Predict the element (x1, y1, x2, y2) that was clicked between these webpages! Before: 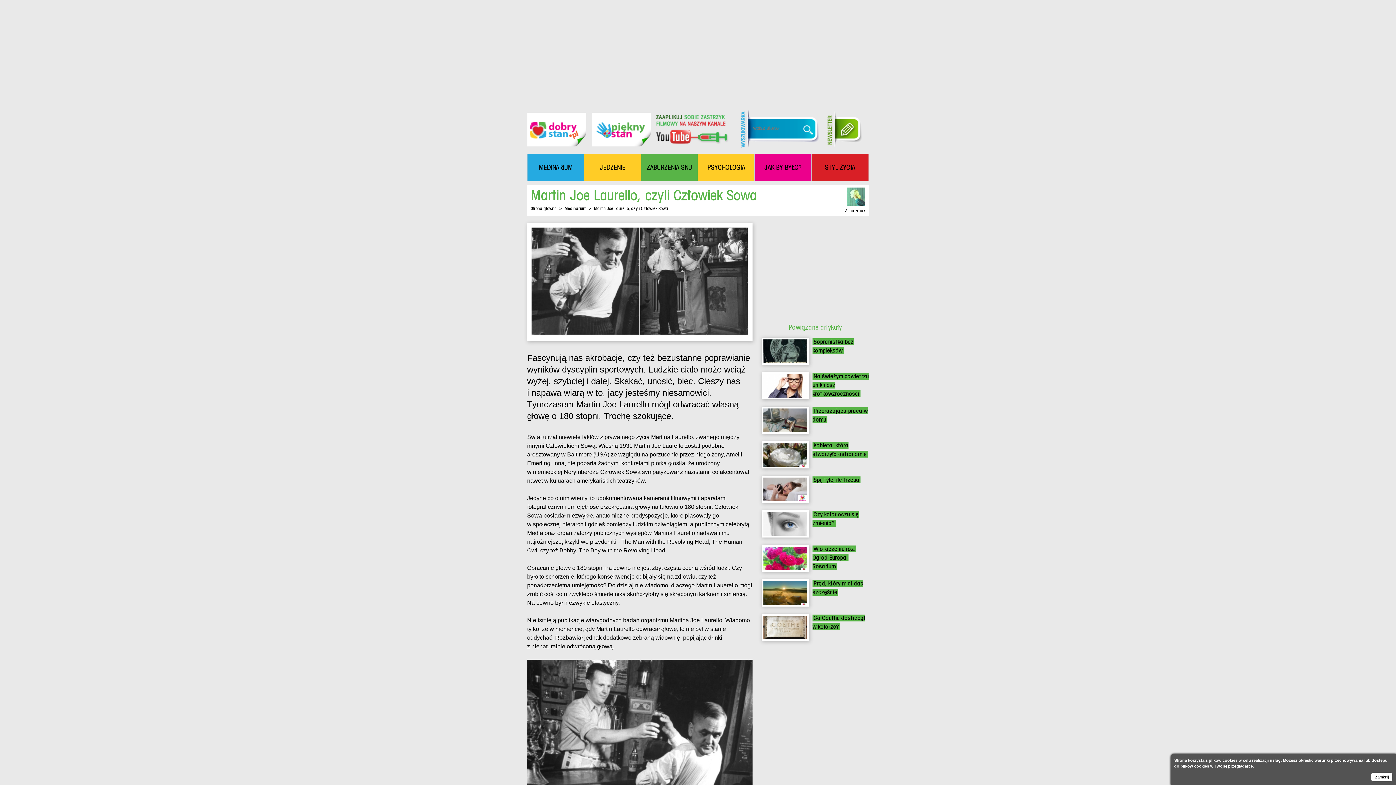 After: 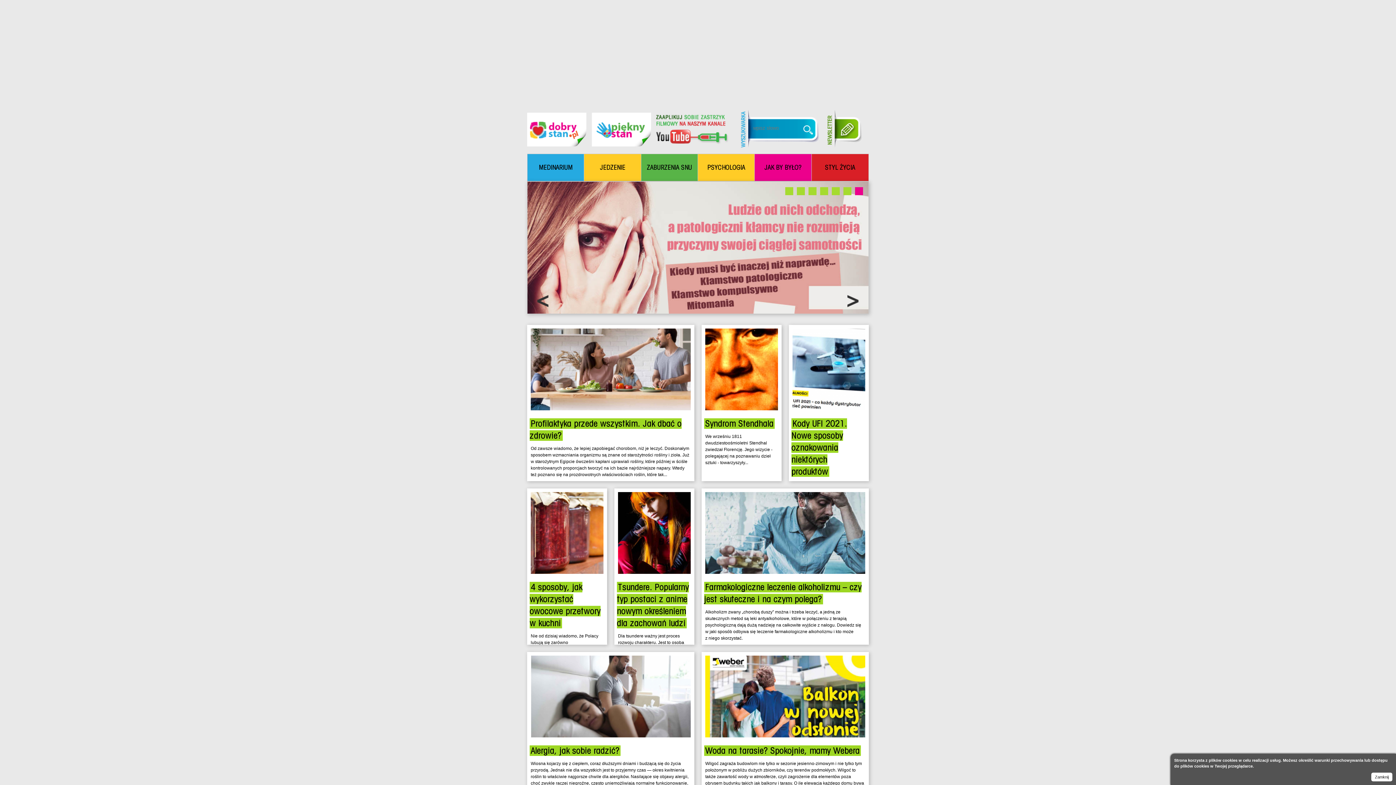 Action: bbox: (827, 109, 862, 149)